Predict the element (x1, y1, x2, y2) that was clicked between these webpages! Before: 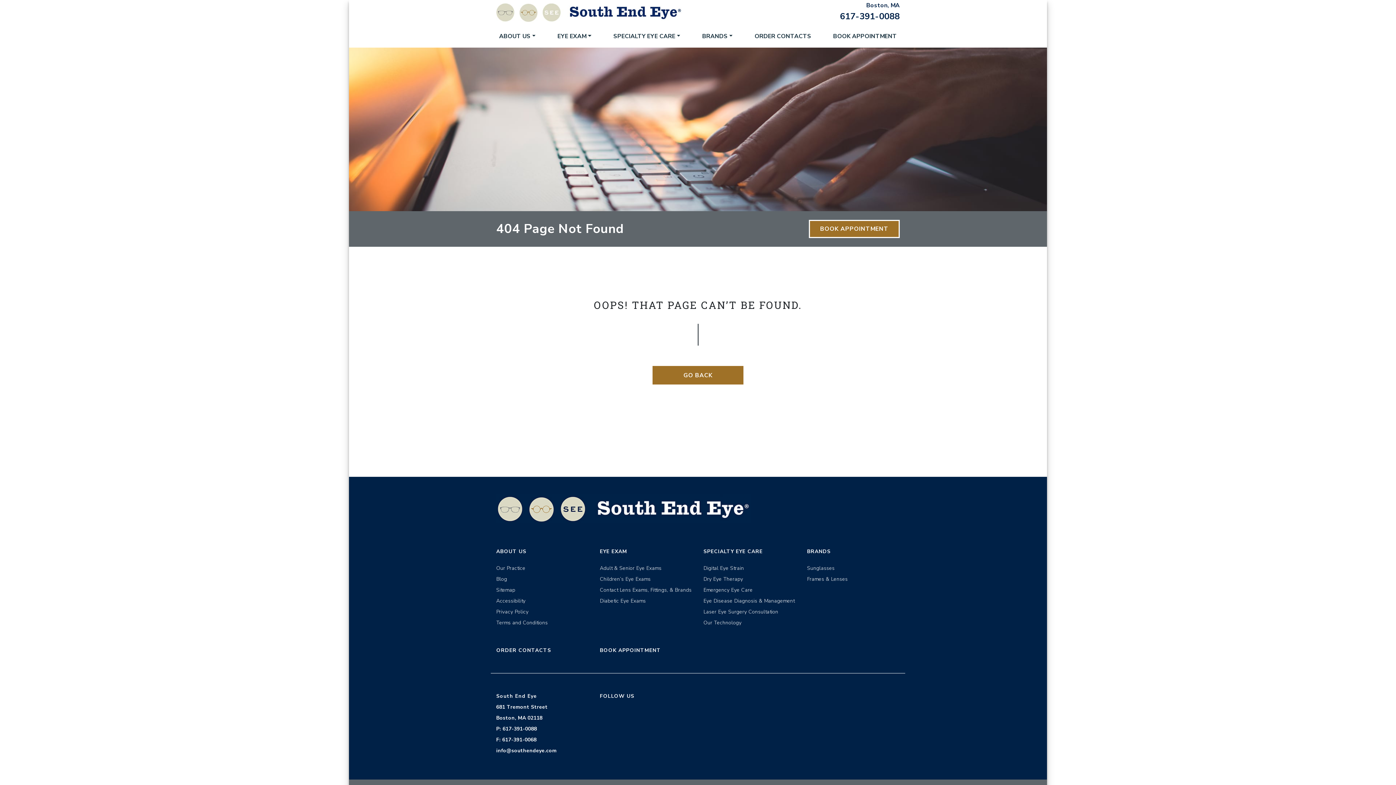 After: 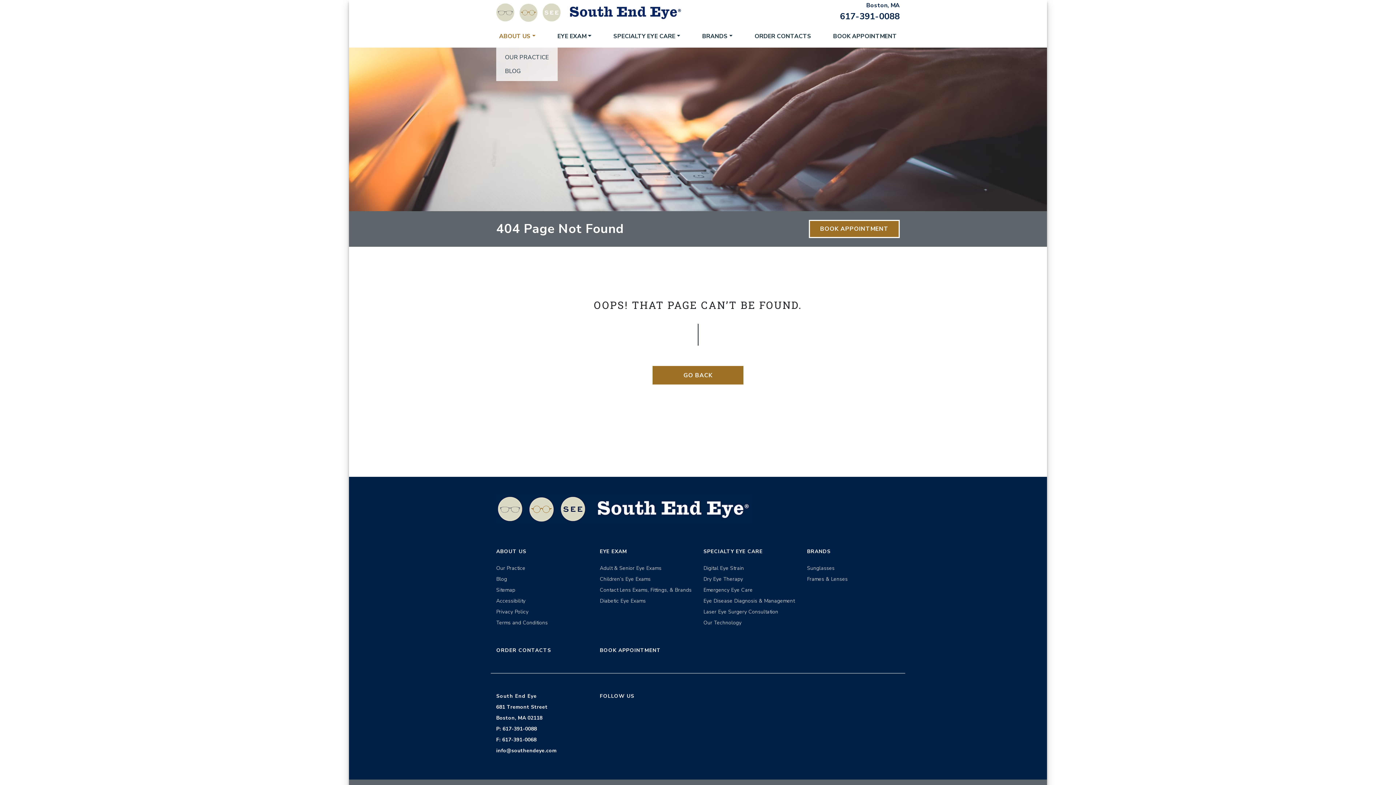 Action: bbox: (496, 27, 538, 44) label: ABOUT US